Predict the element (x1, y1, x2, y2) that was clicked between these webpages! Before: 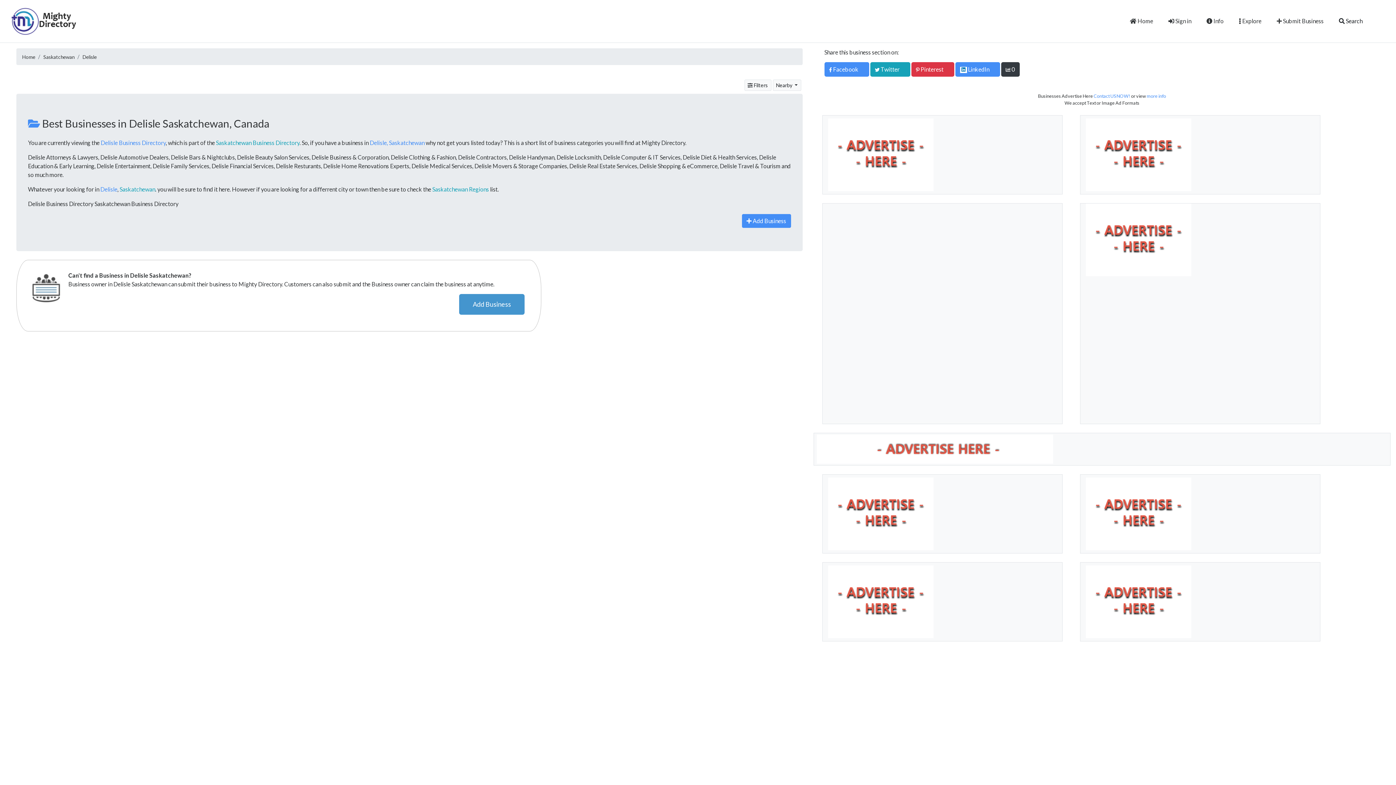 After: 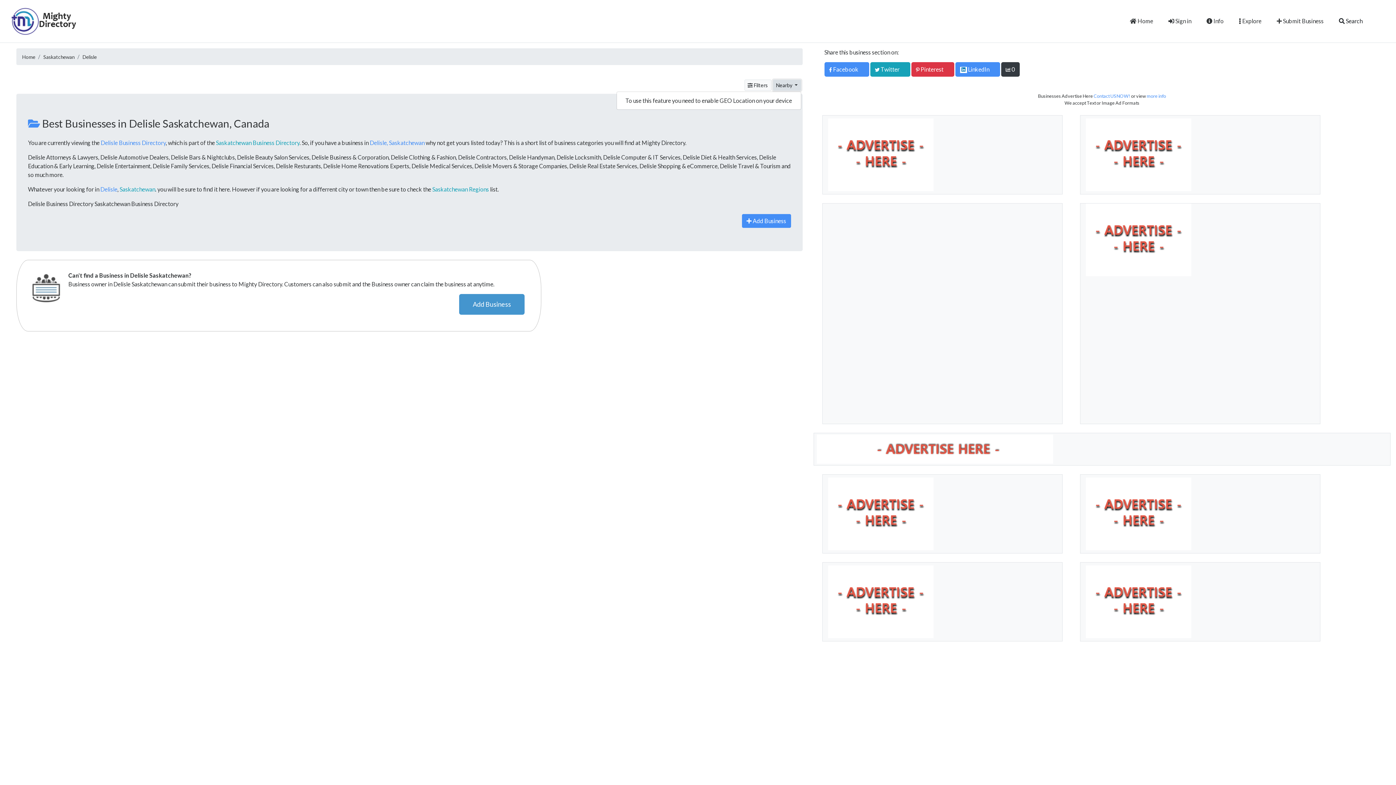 Action: bbox: (772, 79, 801, 90) label: Nearby 